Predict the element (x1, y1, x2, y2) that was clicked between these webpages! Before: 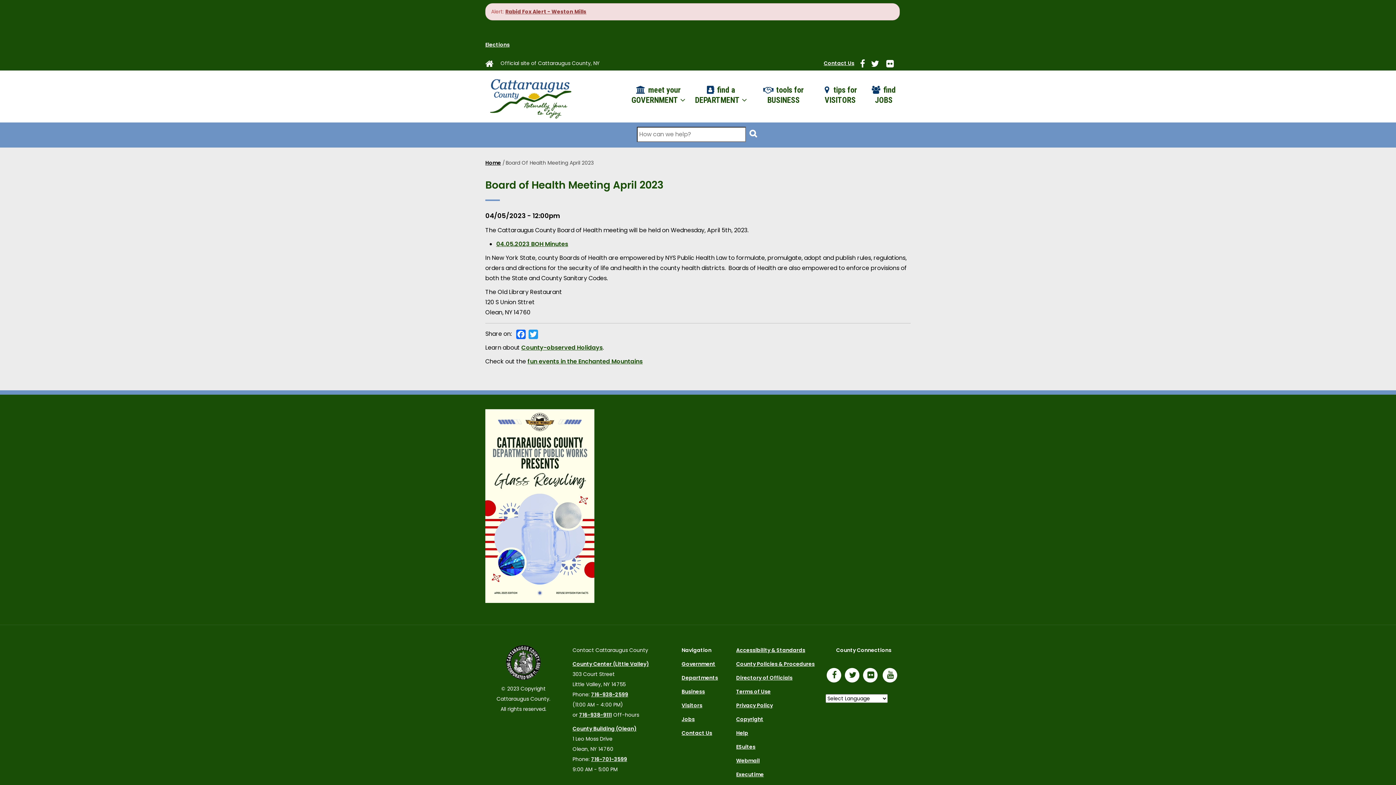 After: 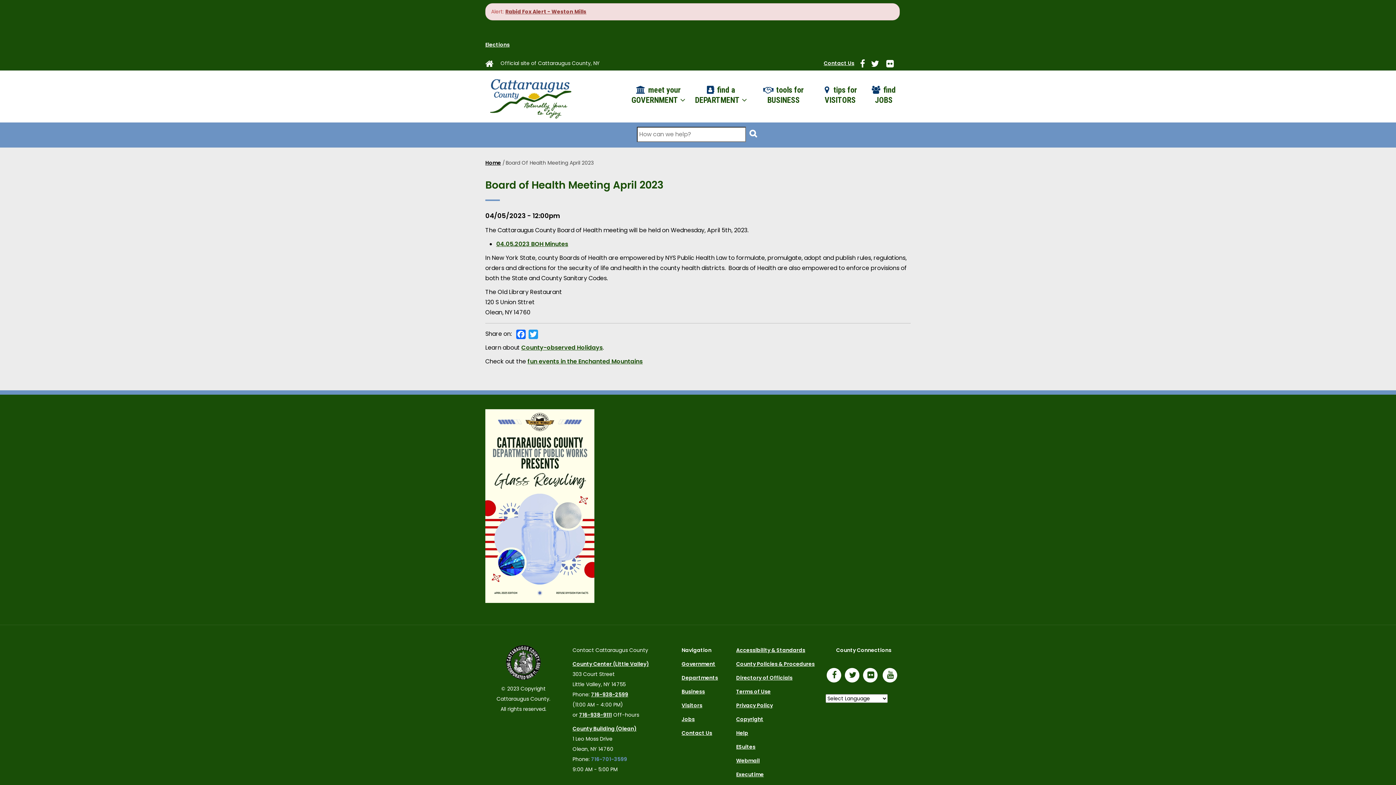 Action: label: 716-701-3599 bbox: (591, 756, 627, 763)